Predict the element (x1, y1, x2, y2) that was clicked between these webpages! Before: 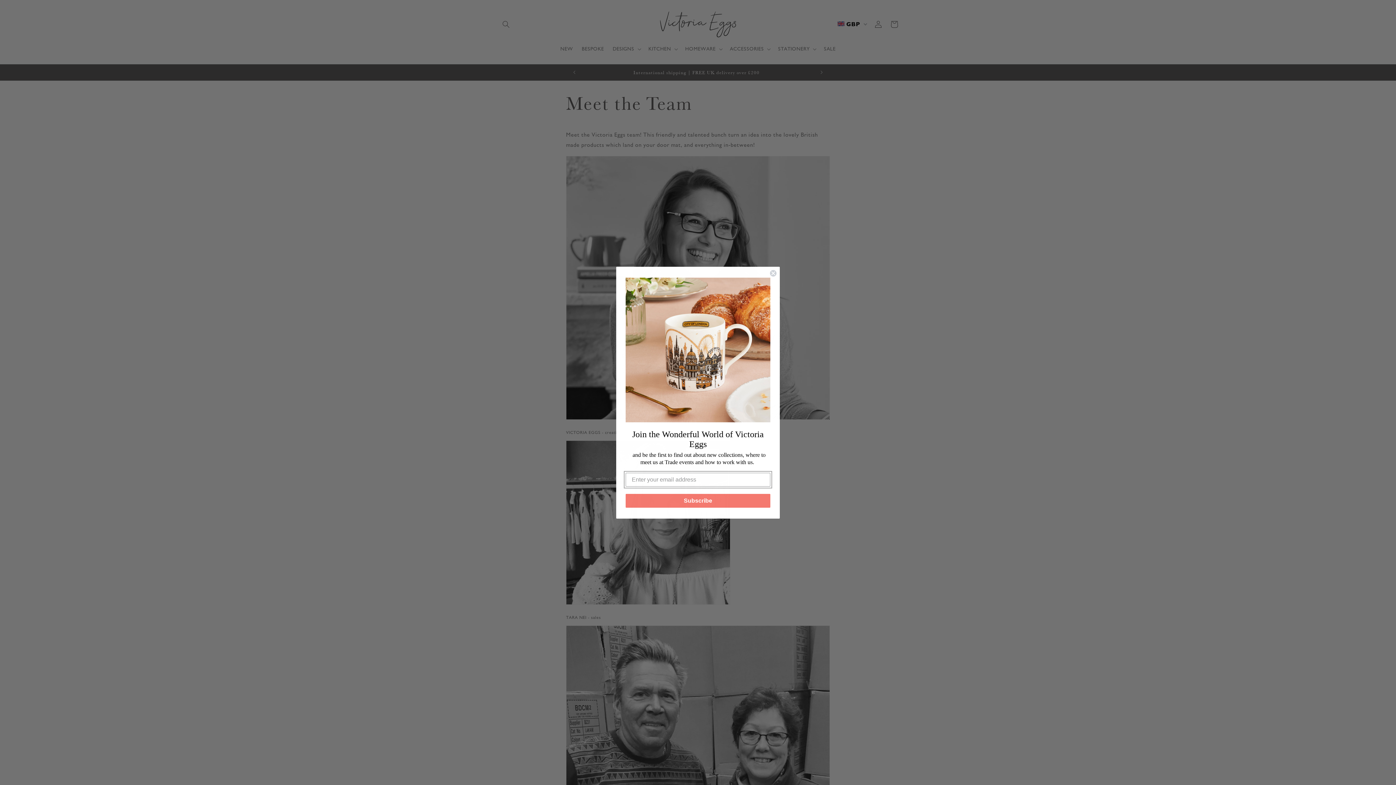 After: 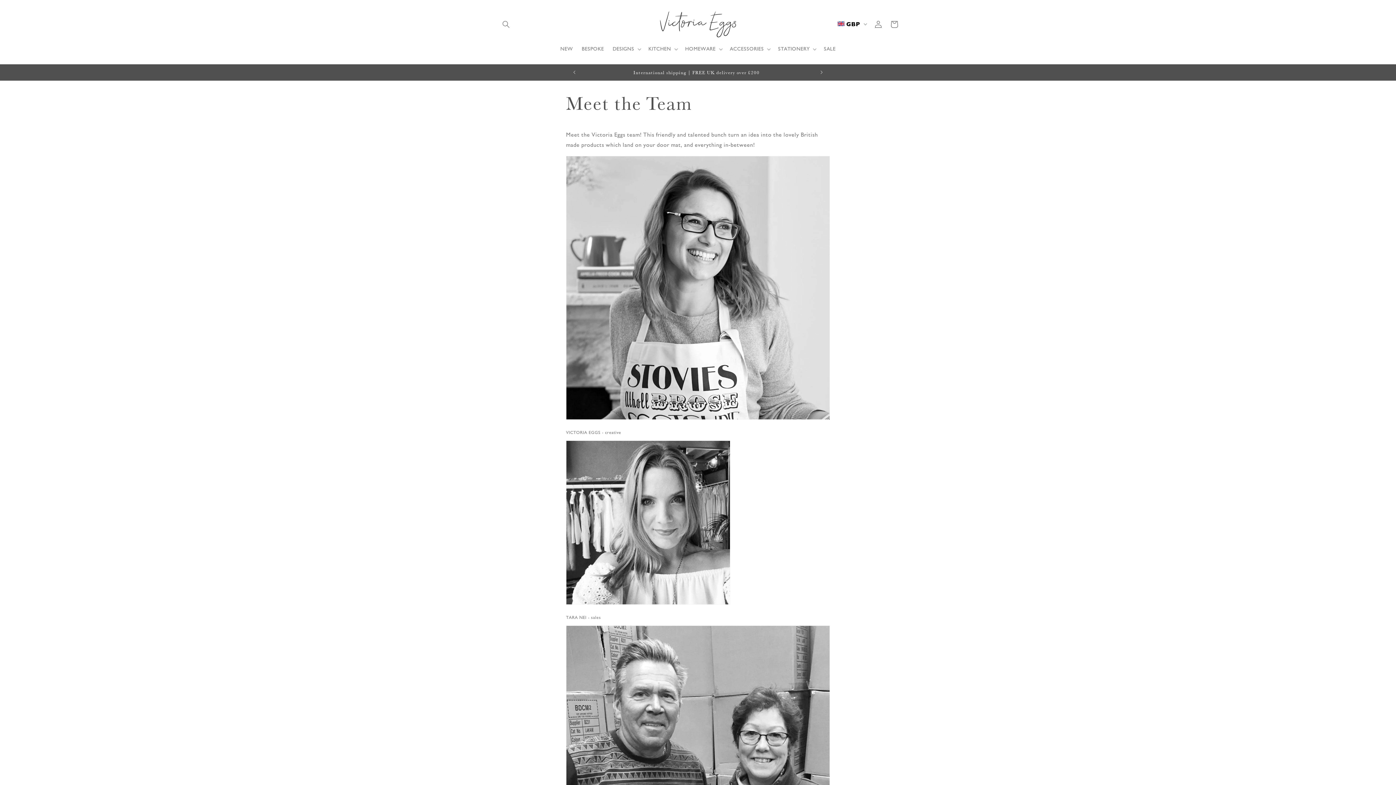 Action: label: Close dialog bbox: (769, 269, 777, 276)